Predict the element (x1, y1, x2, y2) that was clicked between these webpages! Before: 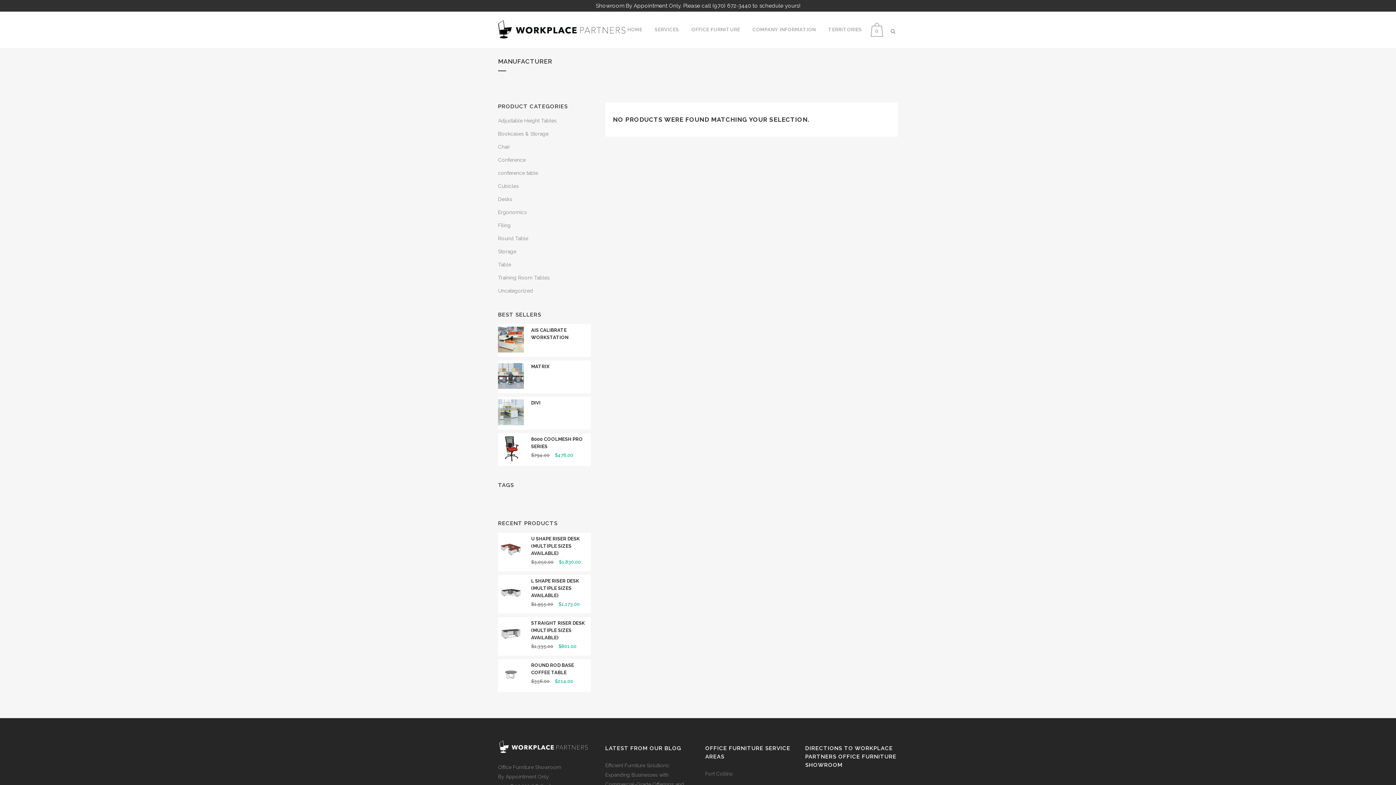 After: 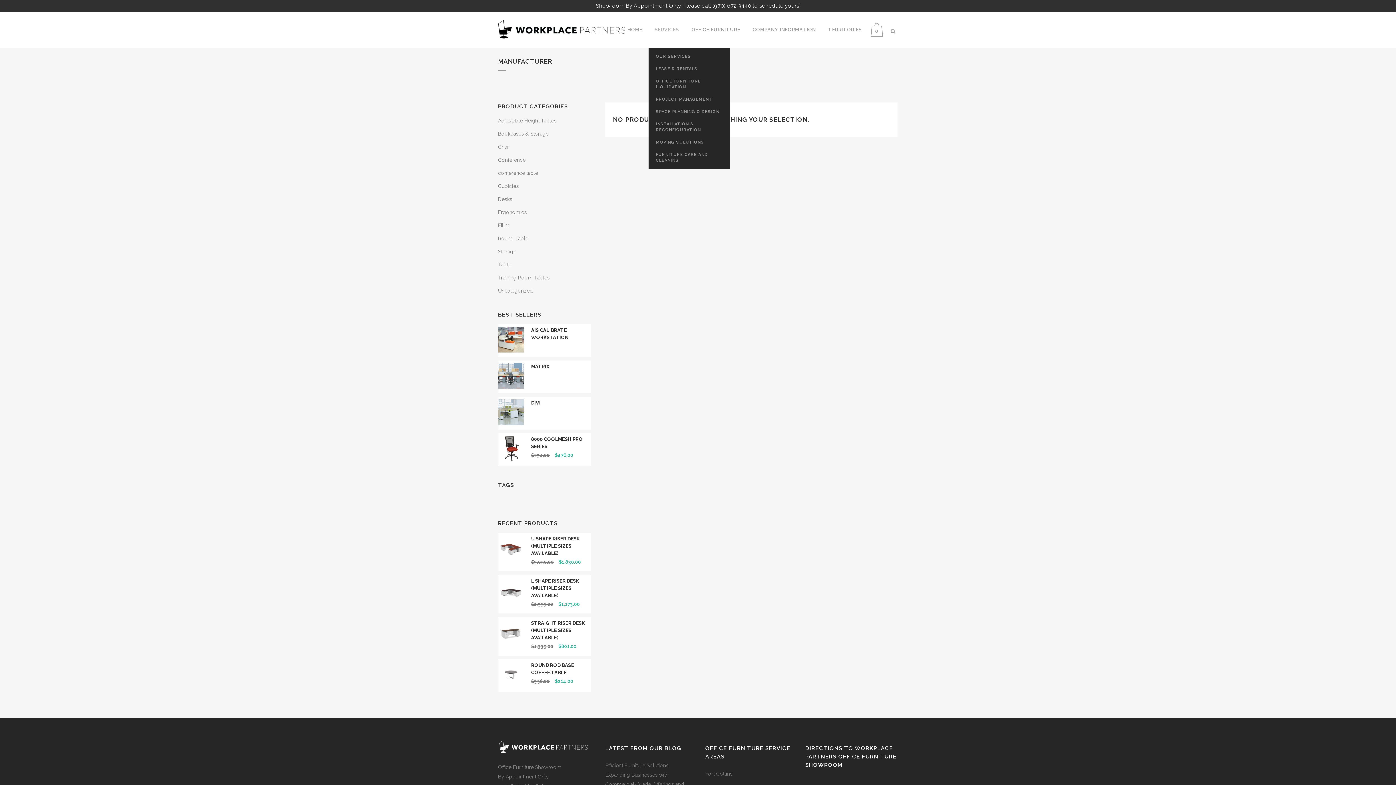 Action: bbox: (648, 11, 685, 48) label: SERVICES